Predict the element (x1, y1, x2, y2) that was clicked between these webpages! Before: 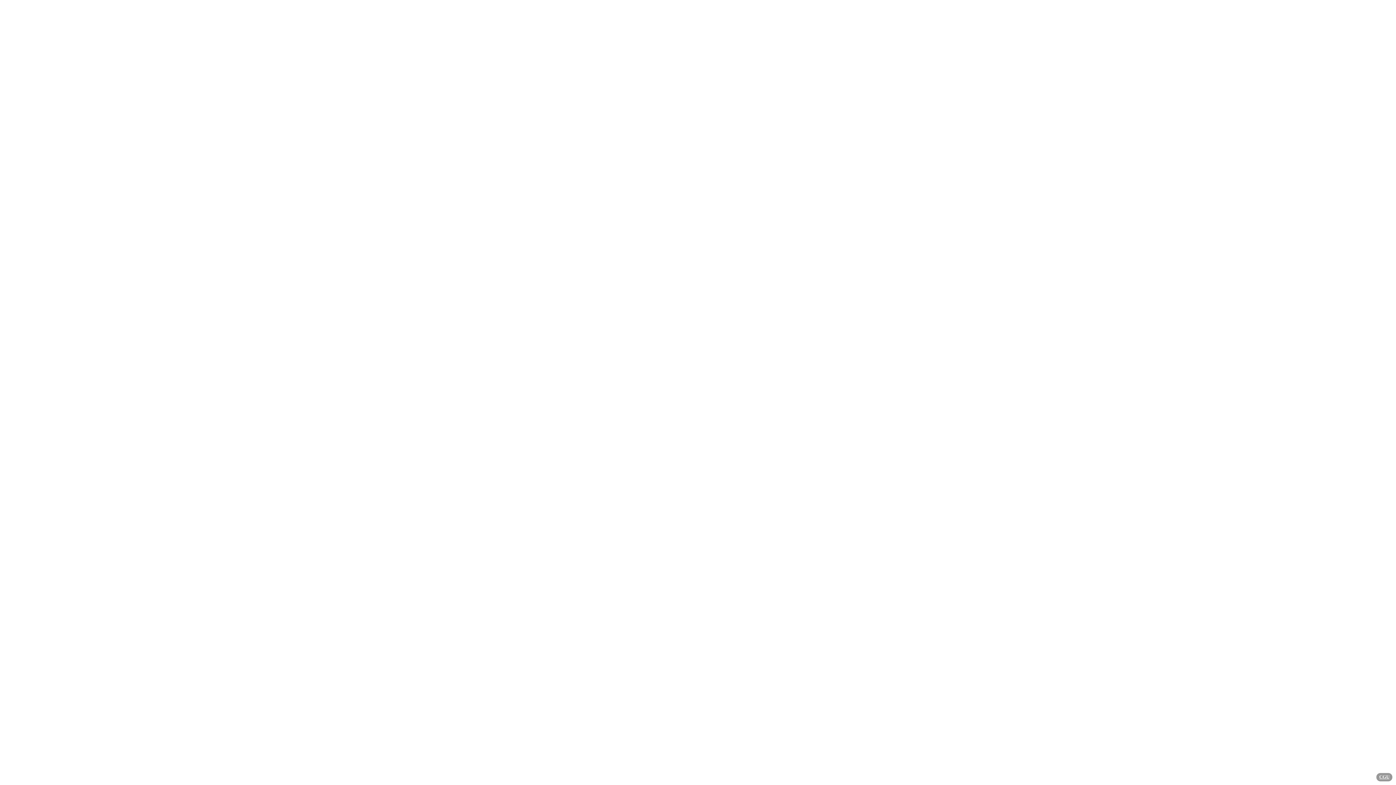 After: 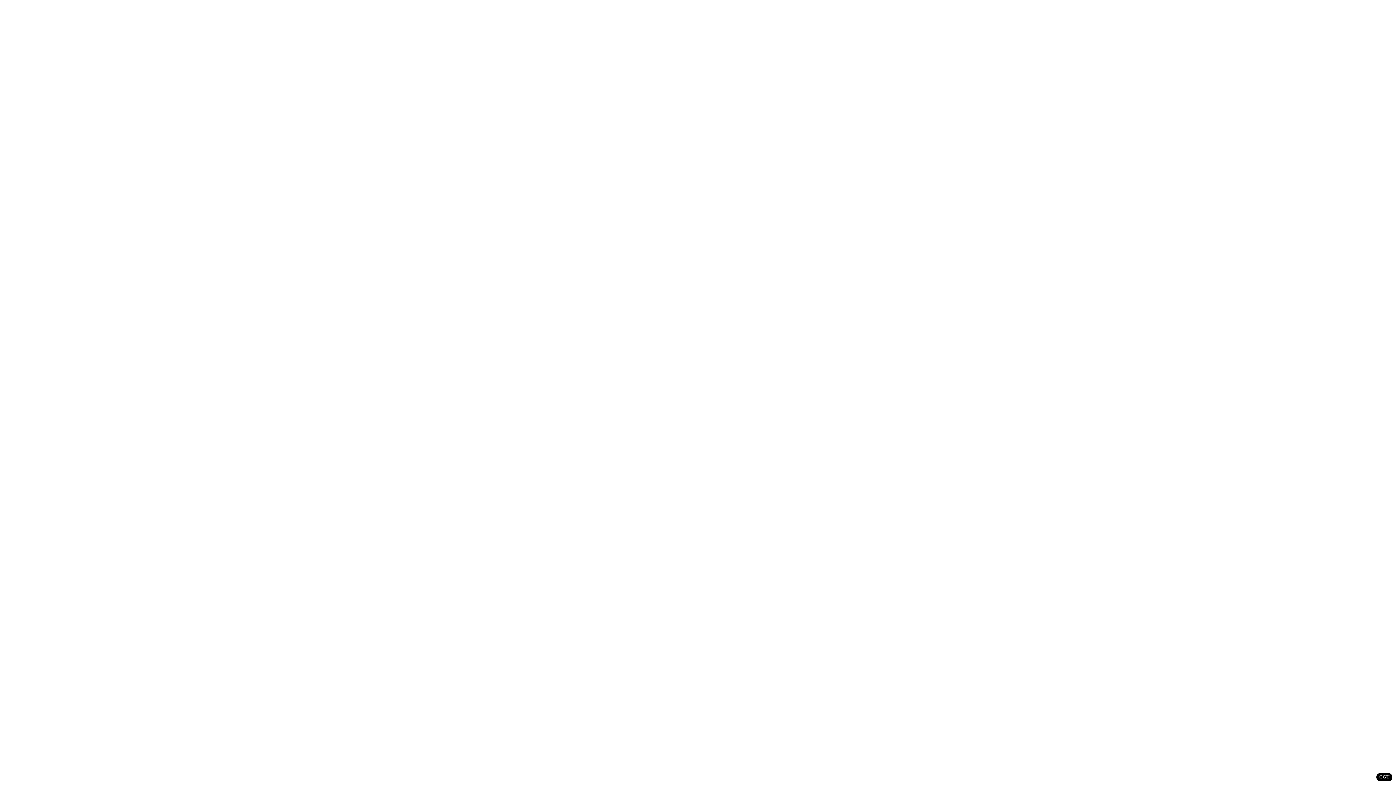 Action: bbox: (1376, 773, 1392, 781) label: CGU